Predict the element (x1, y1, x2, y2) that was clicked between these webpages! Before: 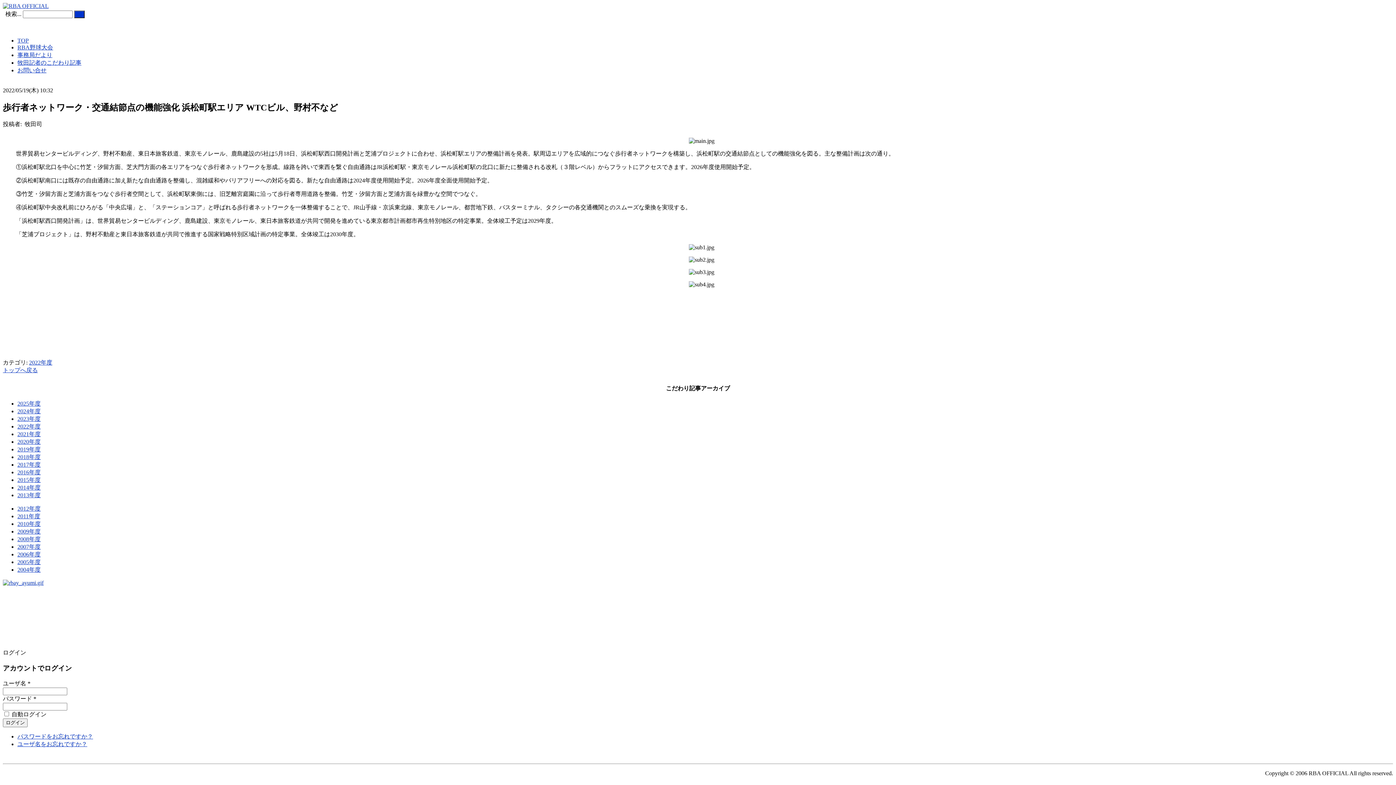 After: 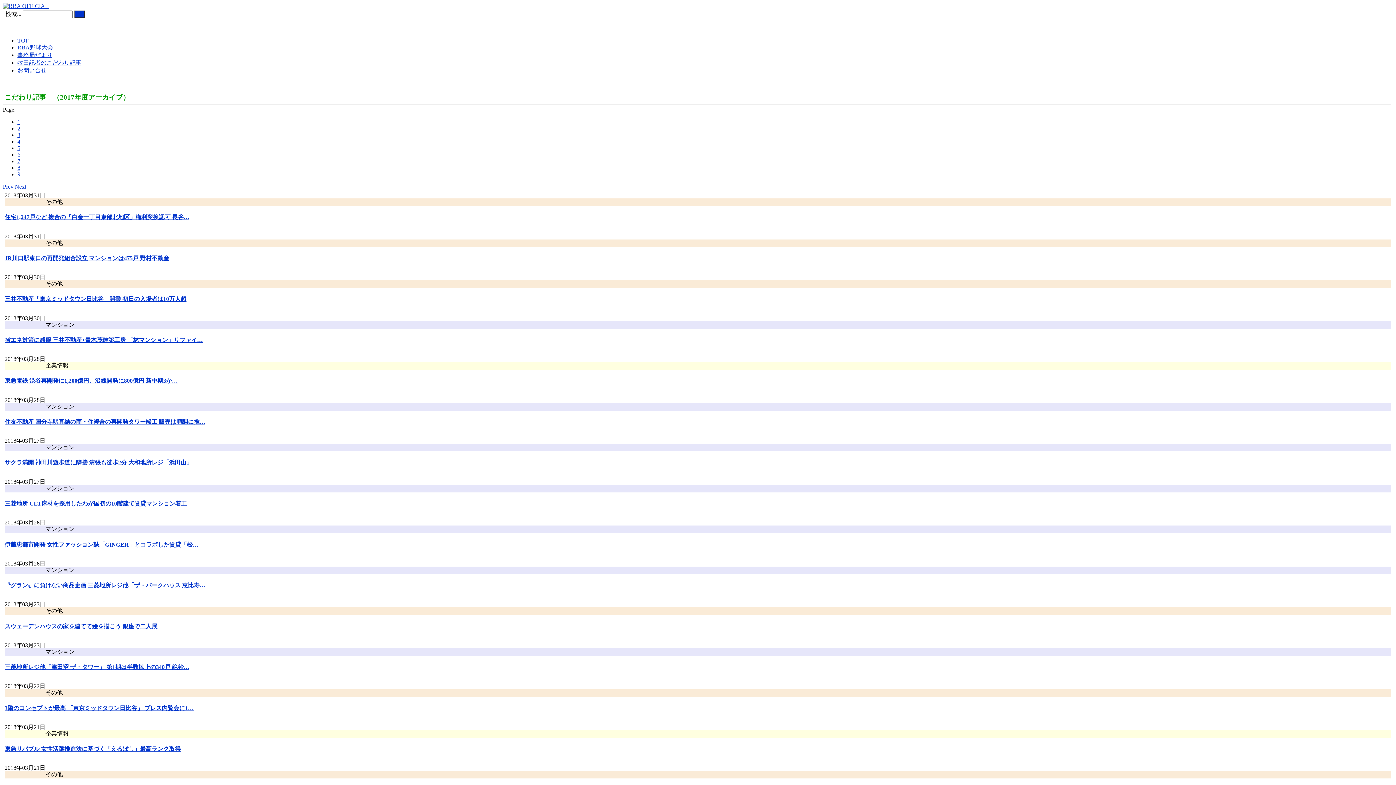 Action: bbox: (17, 461, 40, 468) label: 2017年度